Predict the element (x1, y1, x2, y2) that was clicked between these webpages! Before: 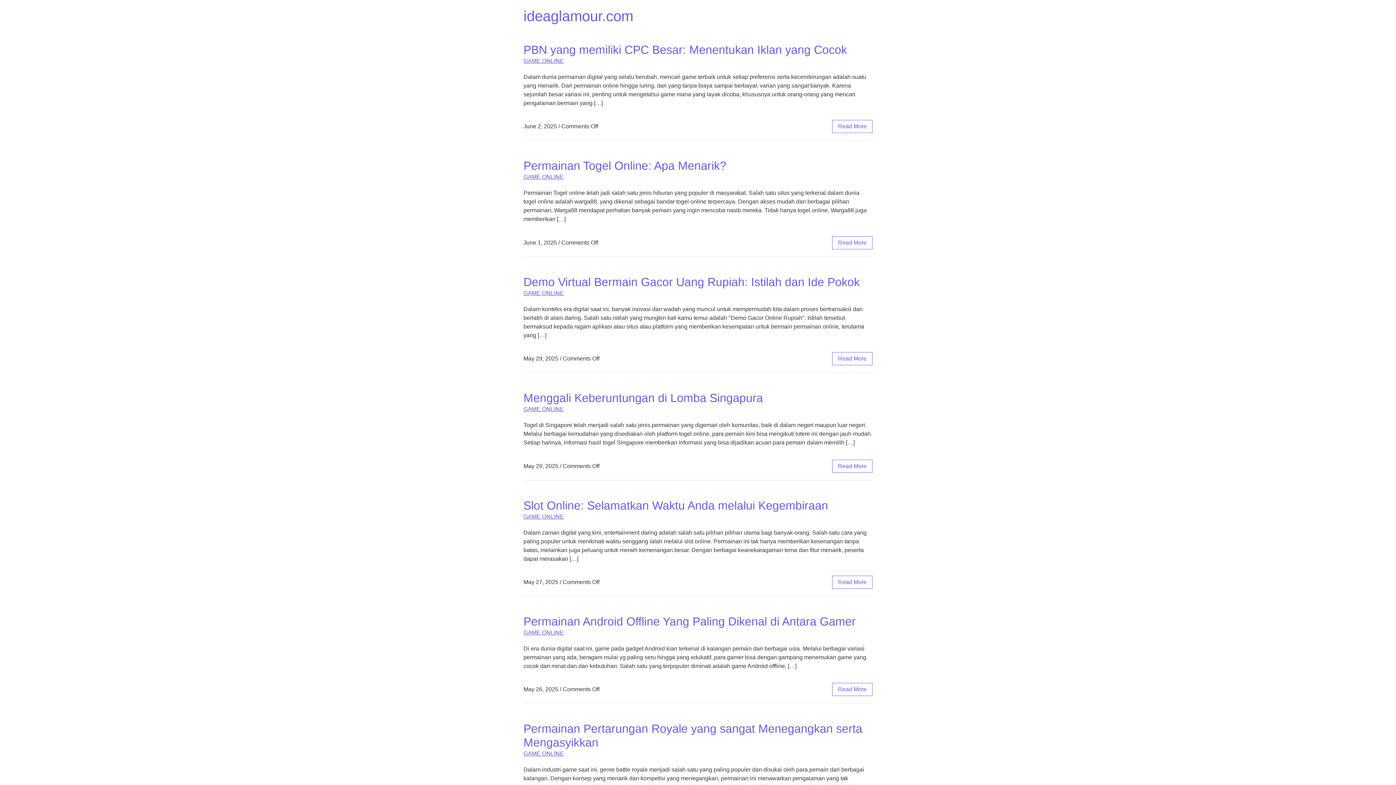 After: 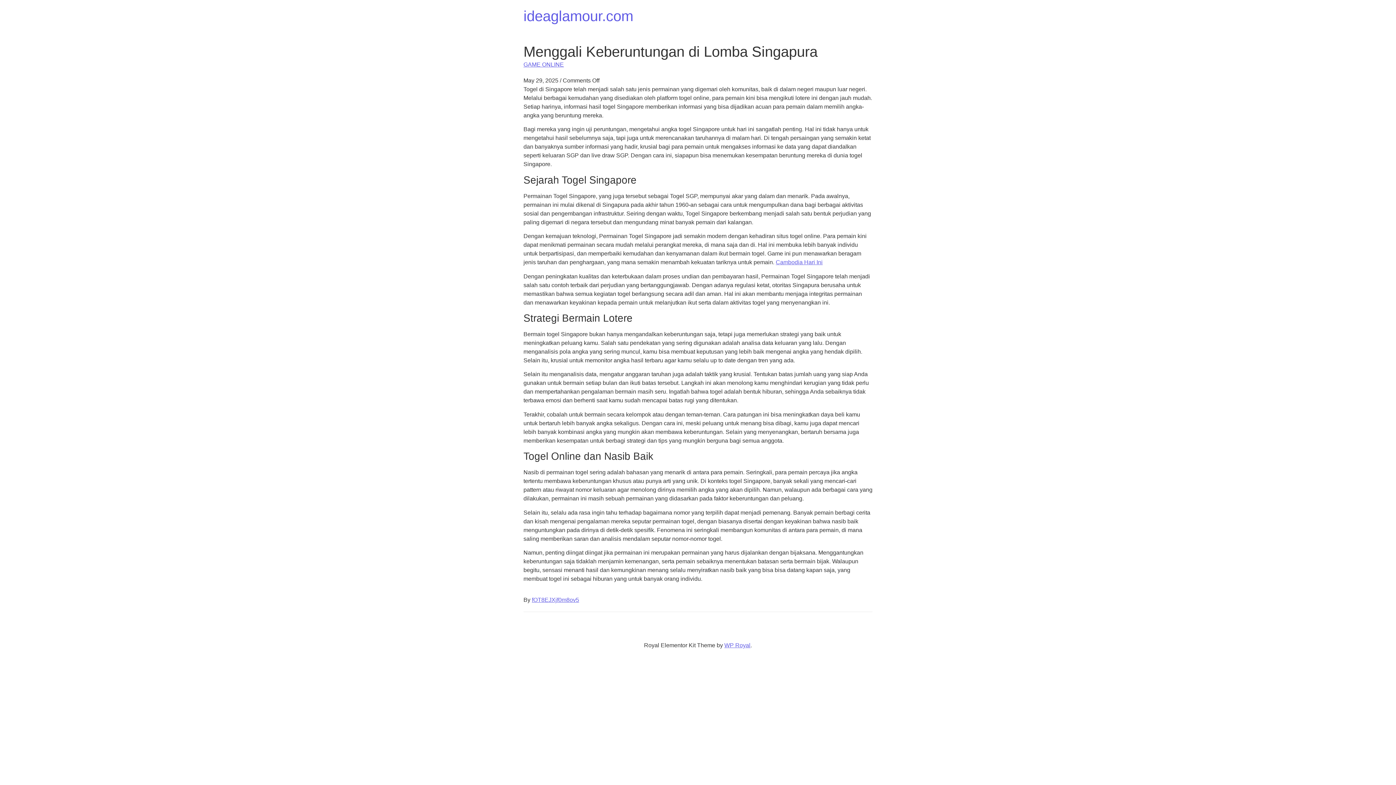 Action: bbox: (838, 463, 866, 469) label: Read More